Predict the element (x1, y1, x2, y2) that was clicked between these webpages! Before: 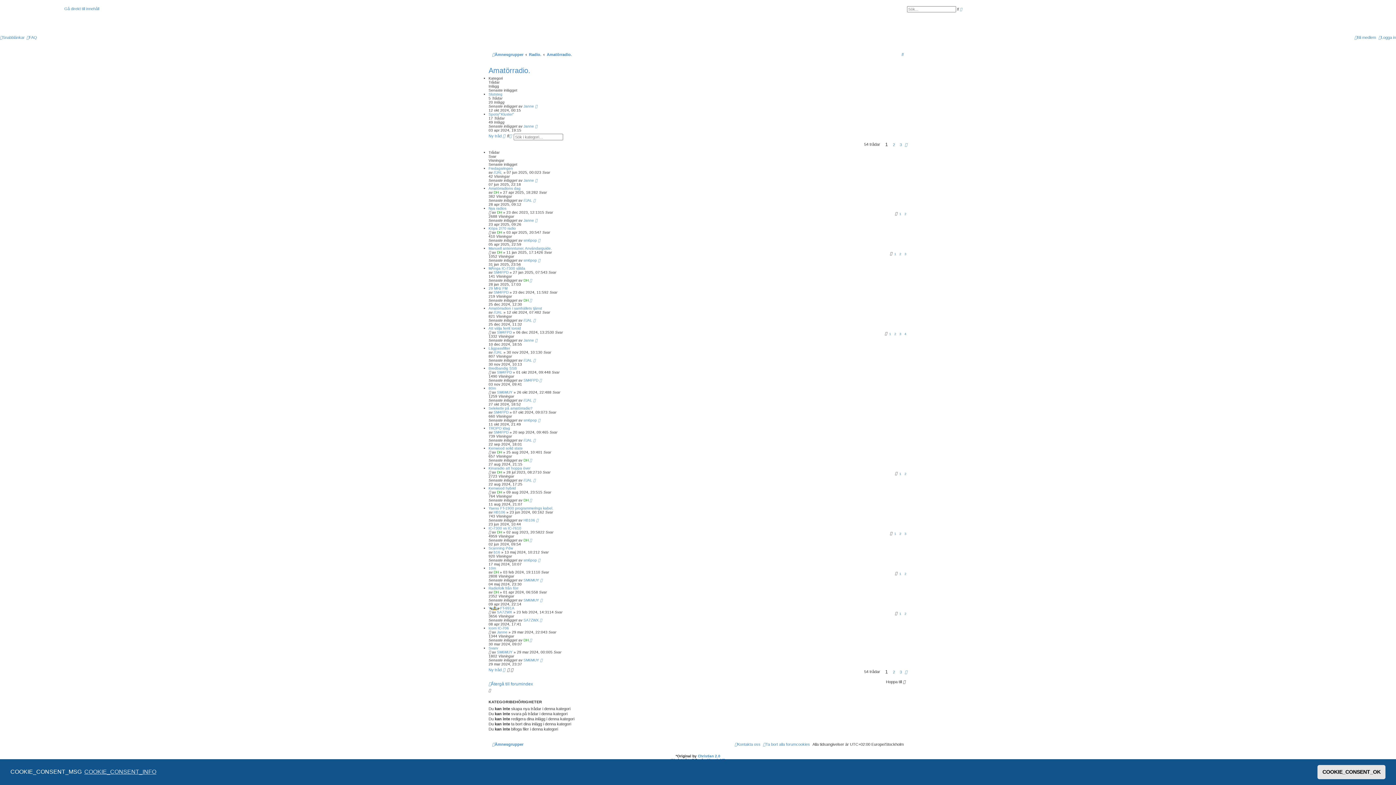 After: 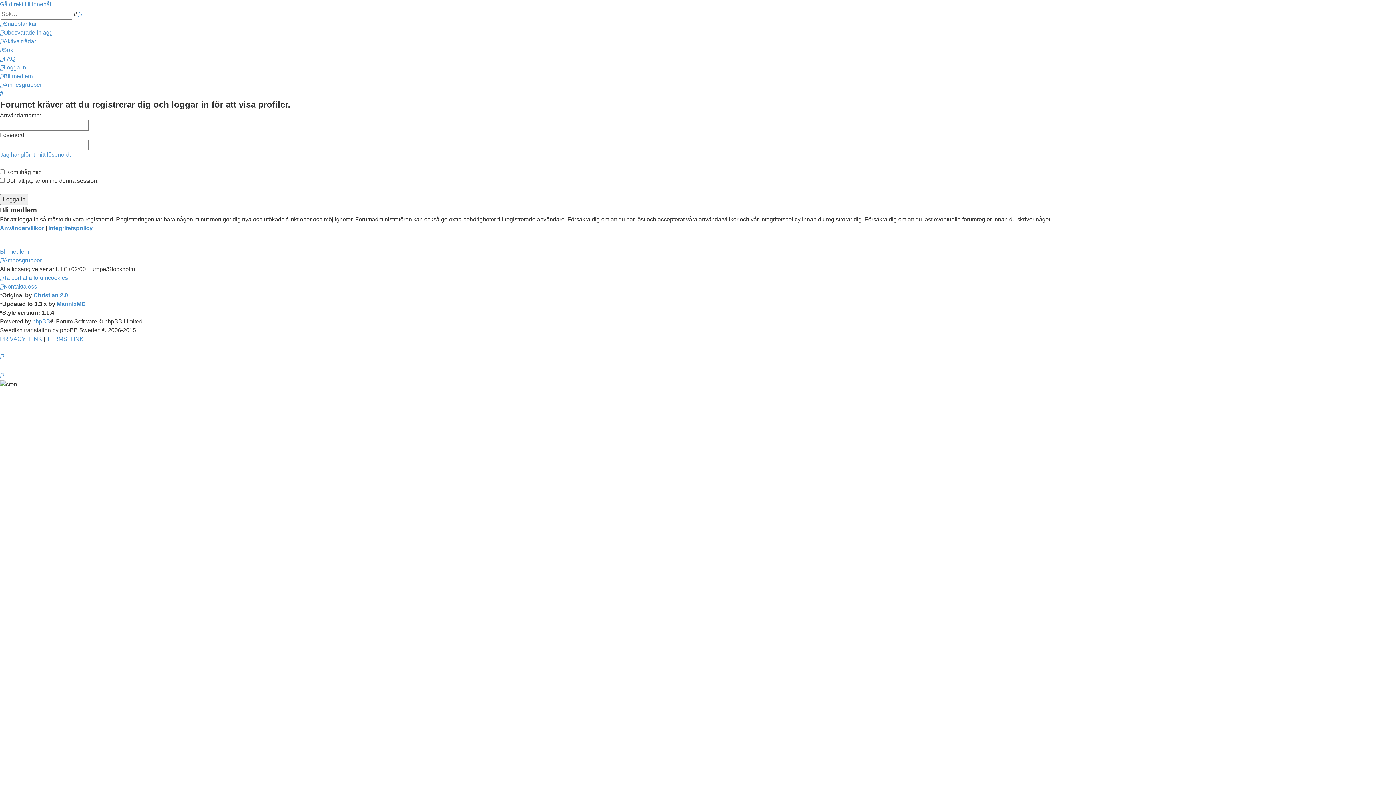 Action: label: SM4FPD bbox: (493, 430, 508, 434)